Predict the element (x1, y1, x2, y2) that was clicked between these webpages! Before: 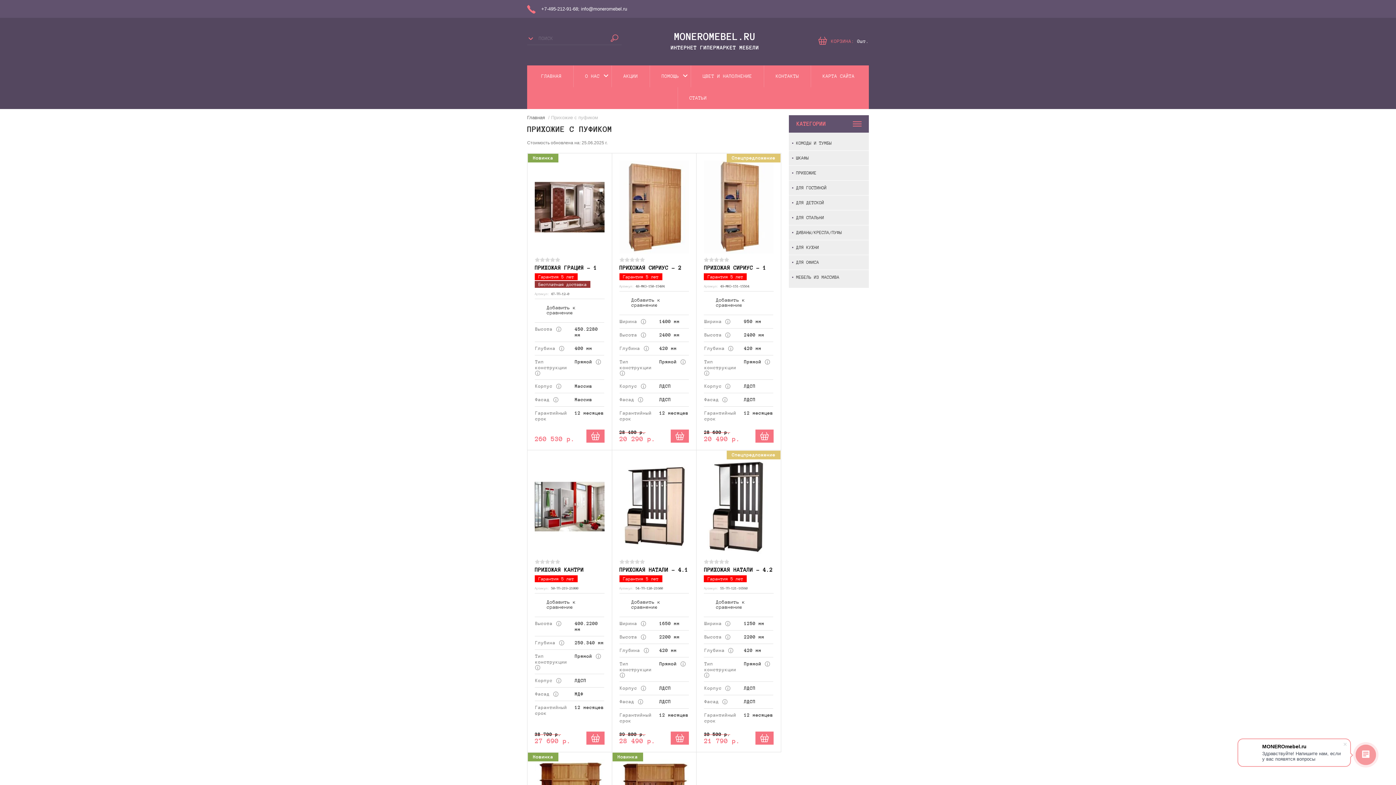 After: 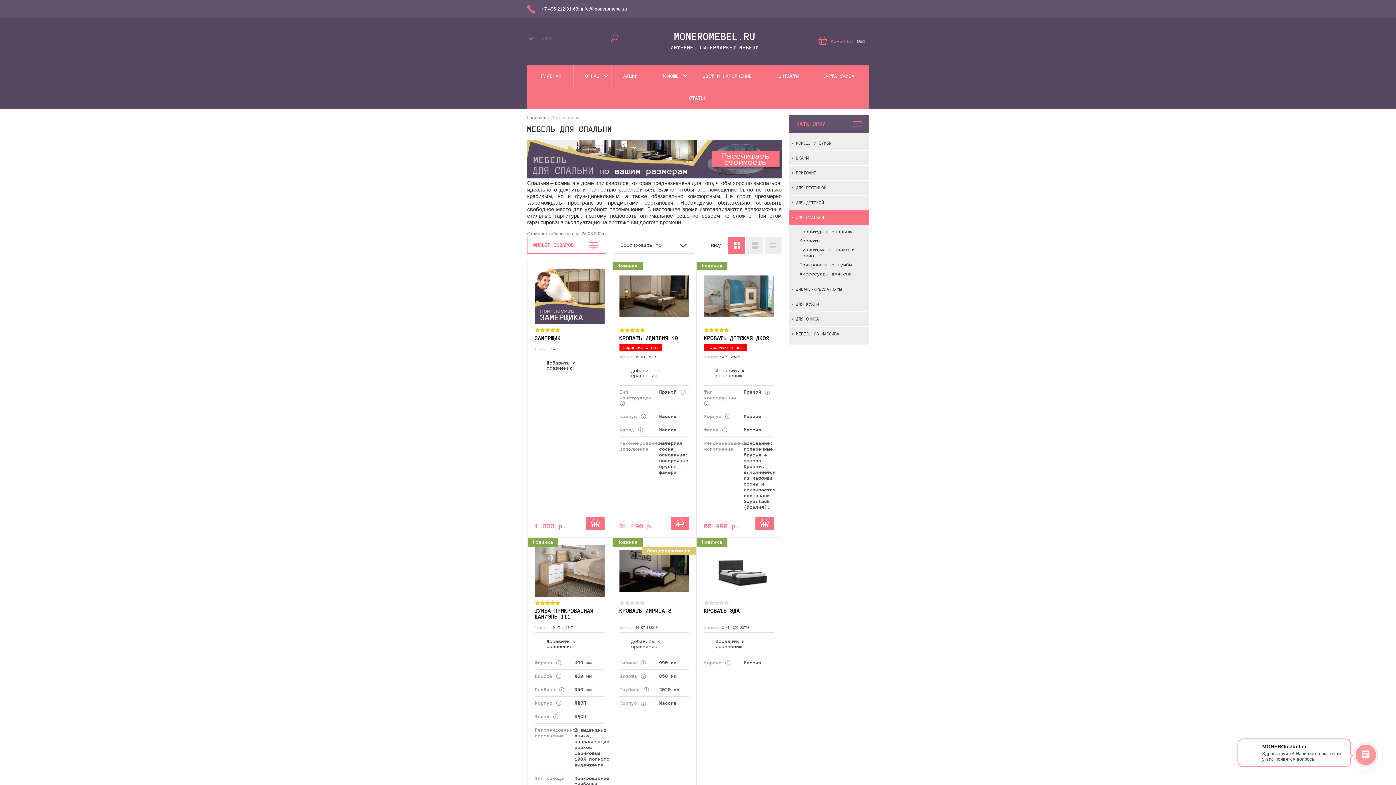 Action: label: ДЛЯ СПАЛЬНИ bbox: (789, 210, 869, 225)